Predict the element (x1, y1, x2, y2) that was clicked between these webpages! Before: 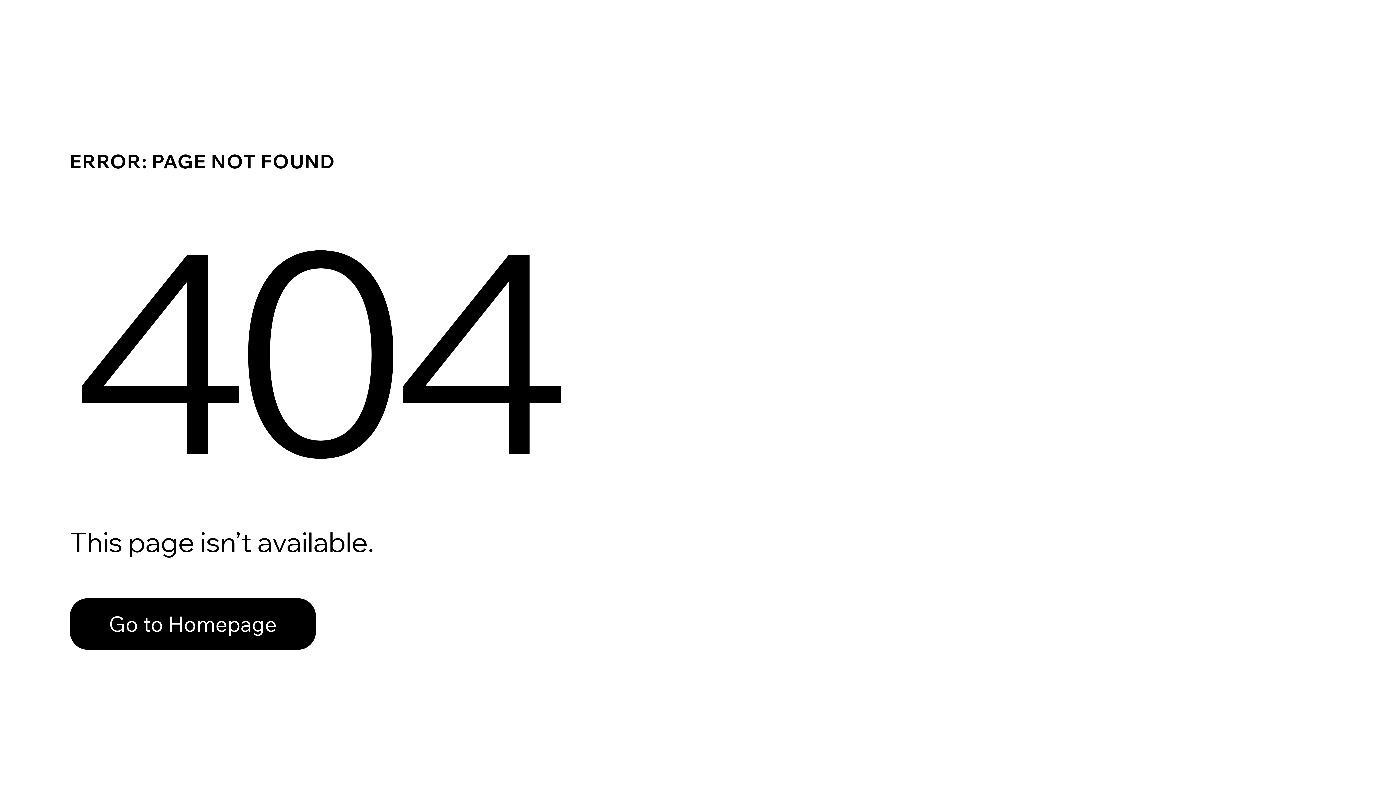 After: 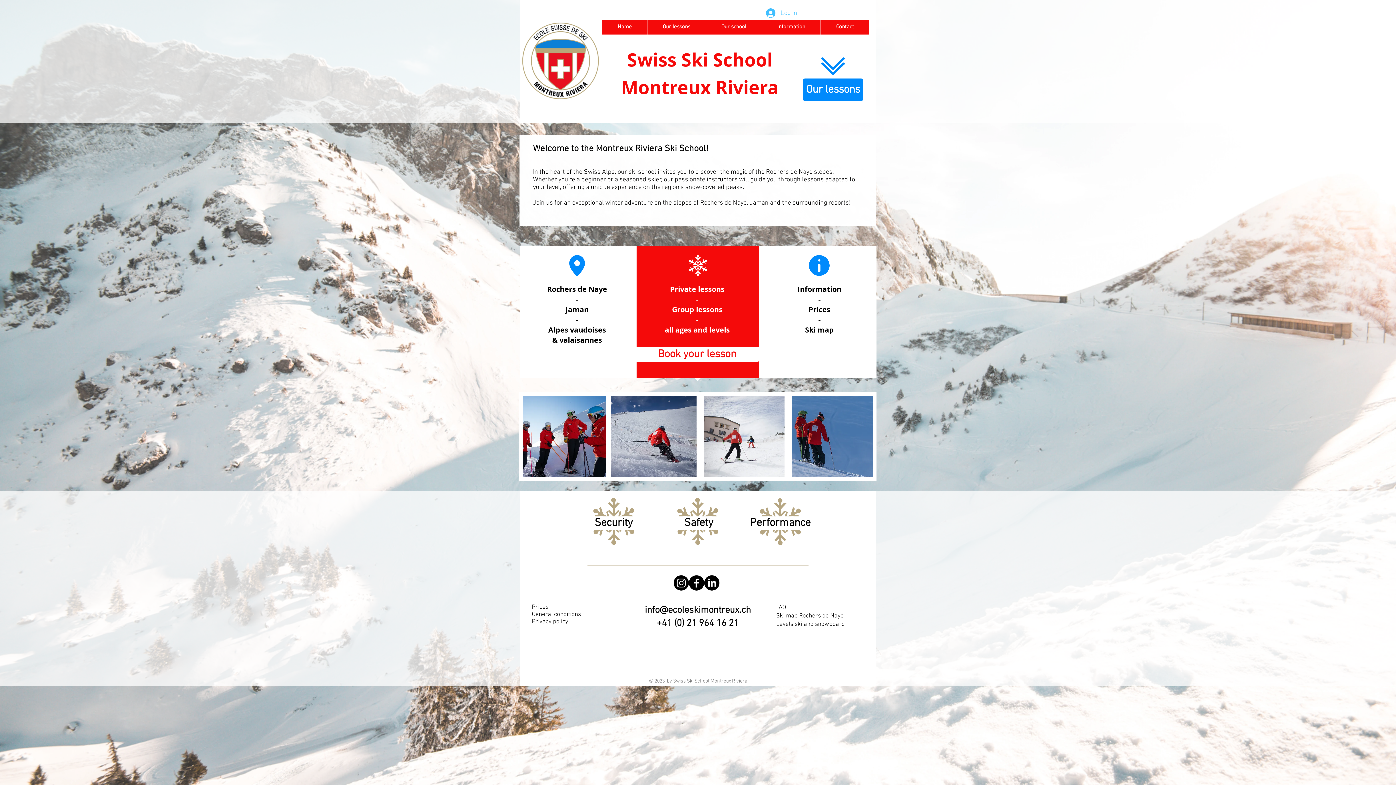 Action: bbox: (69, 598, 316, 650) label: Go to Homepage